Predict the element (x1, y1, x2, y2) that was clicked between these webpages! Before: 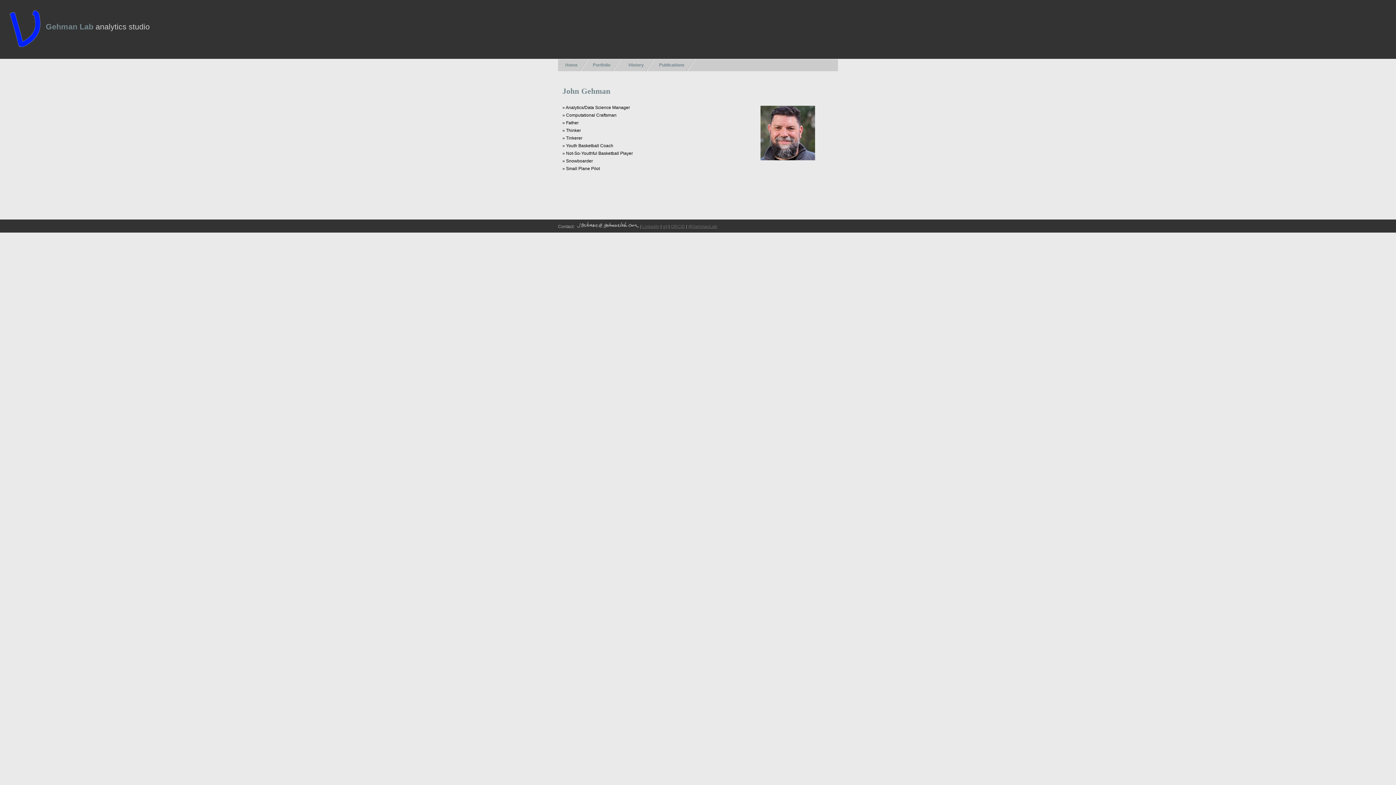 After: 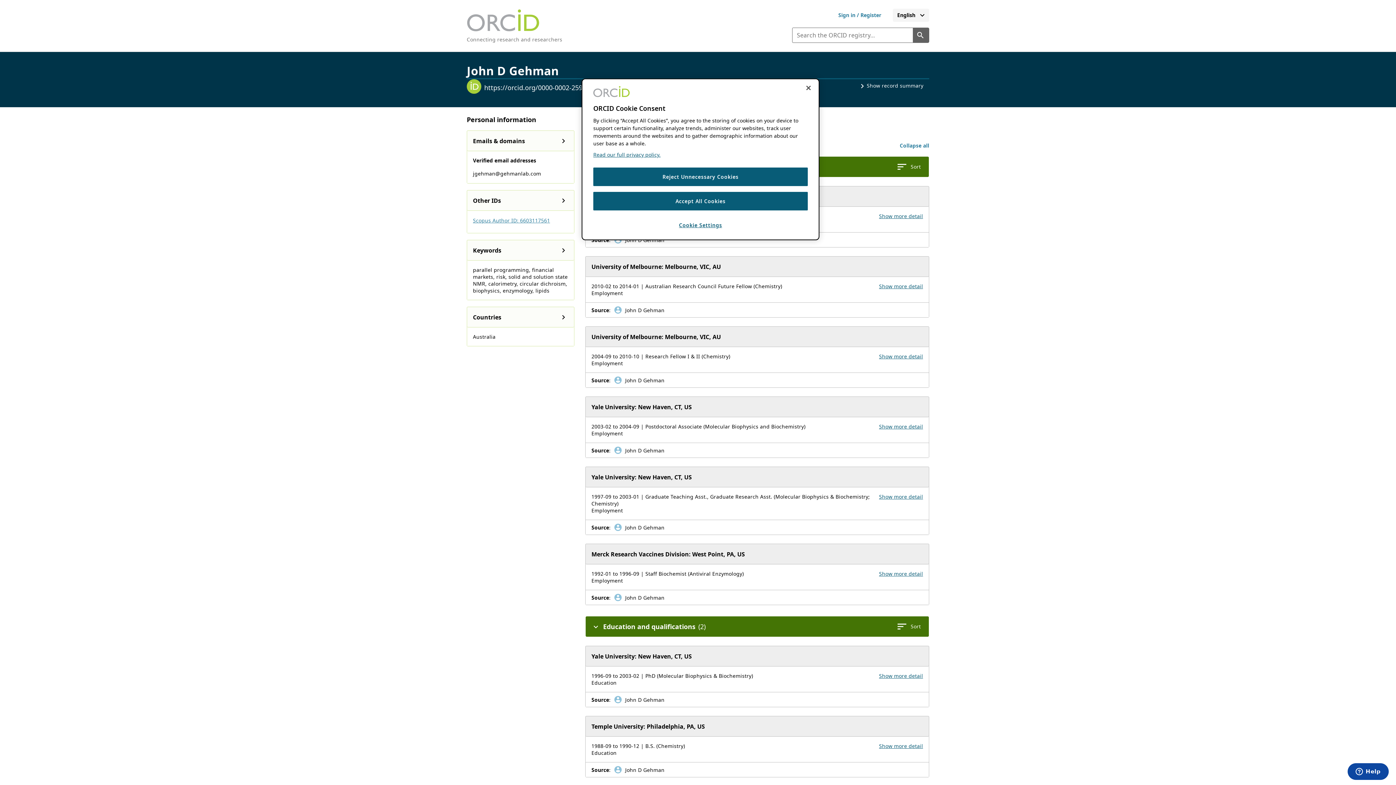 Action: label: ORCID bbox: (670, 224, 685, 229)